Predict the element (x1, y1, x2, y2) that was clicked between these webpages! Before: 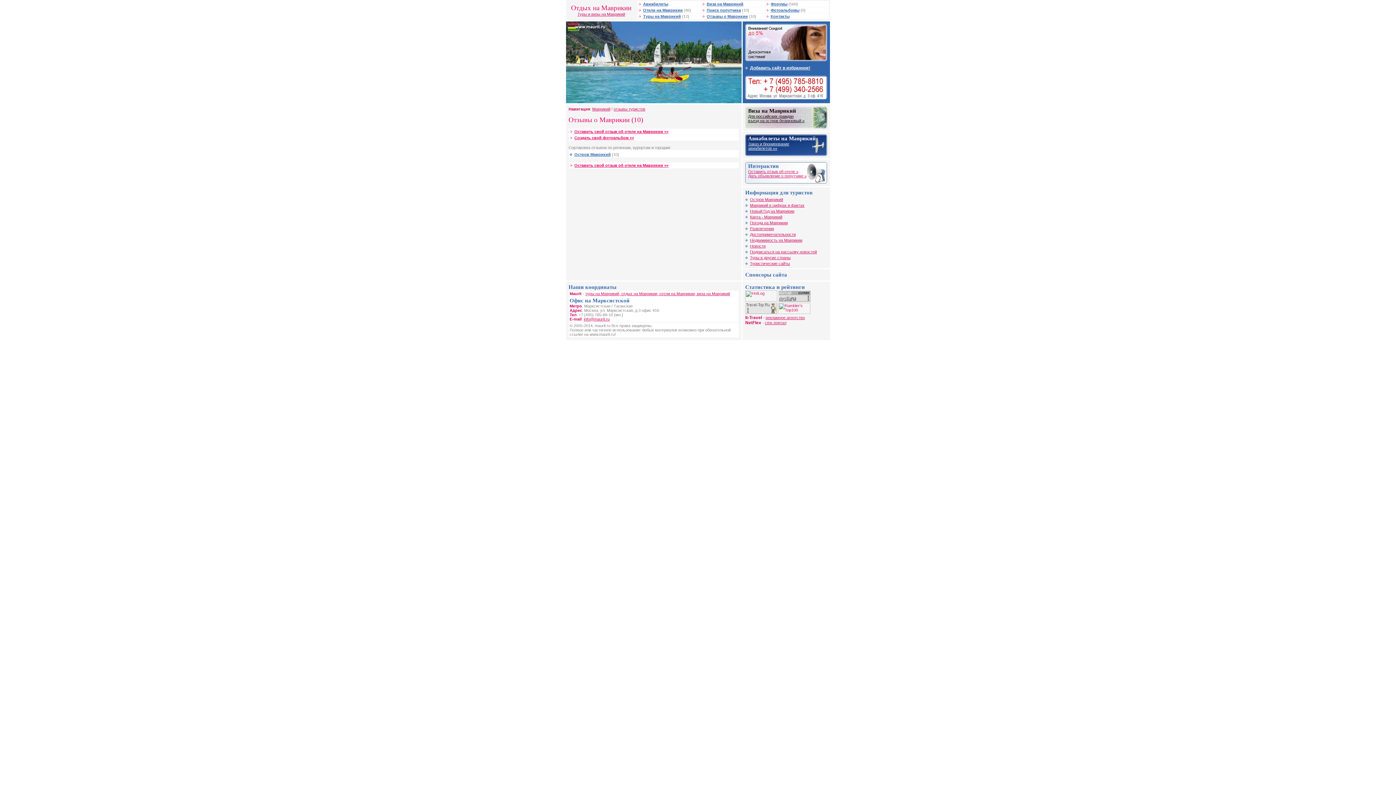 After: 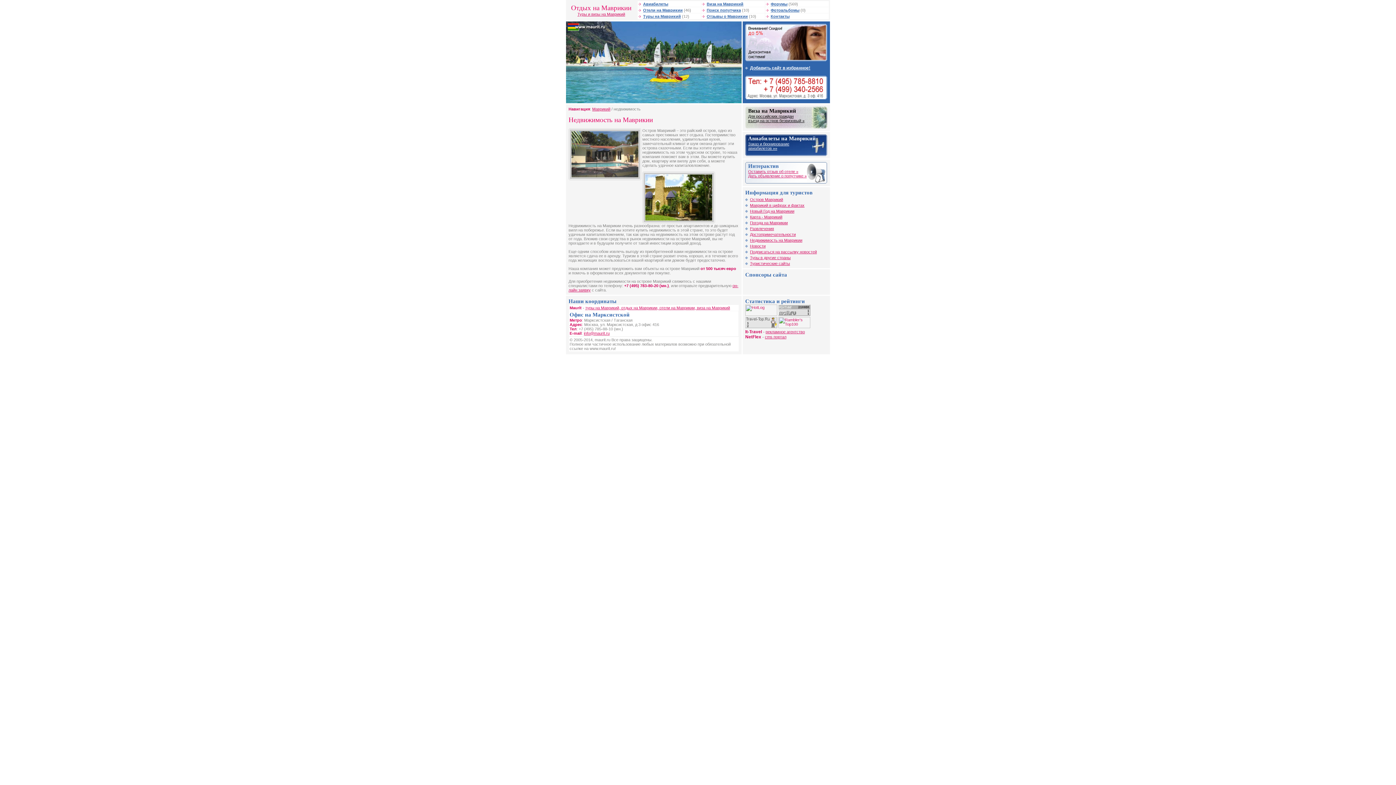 Action: bbox: (750, 238, 802, 242) label: Недвижимость на Мавpикии